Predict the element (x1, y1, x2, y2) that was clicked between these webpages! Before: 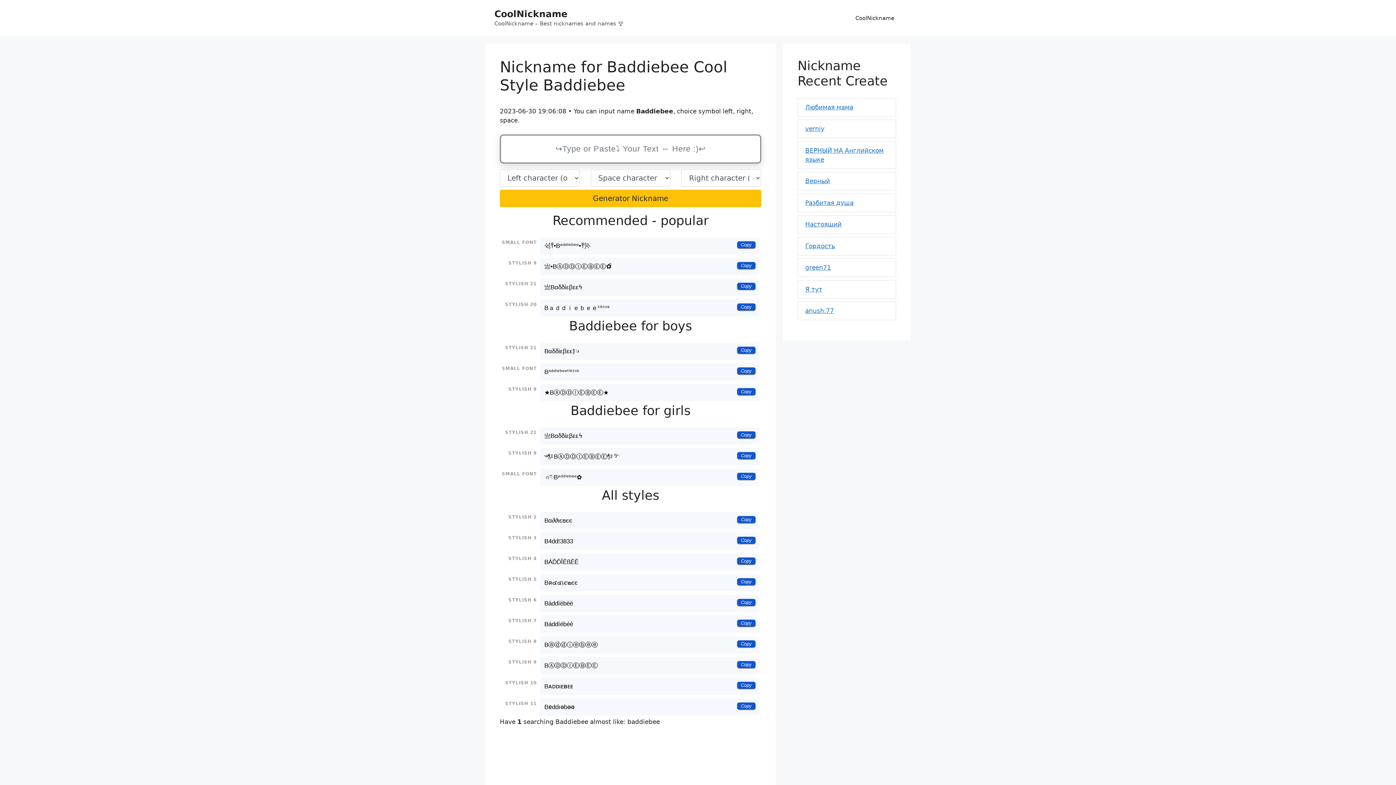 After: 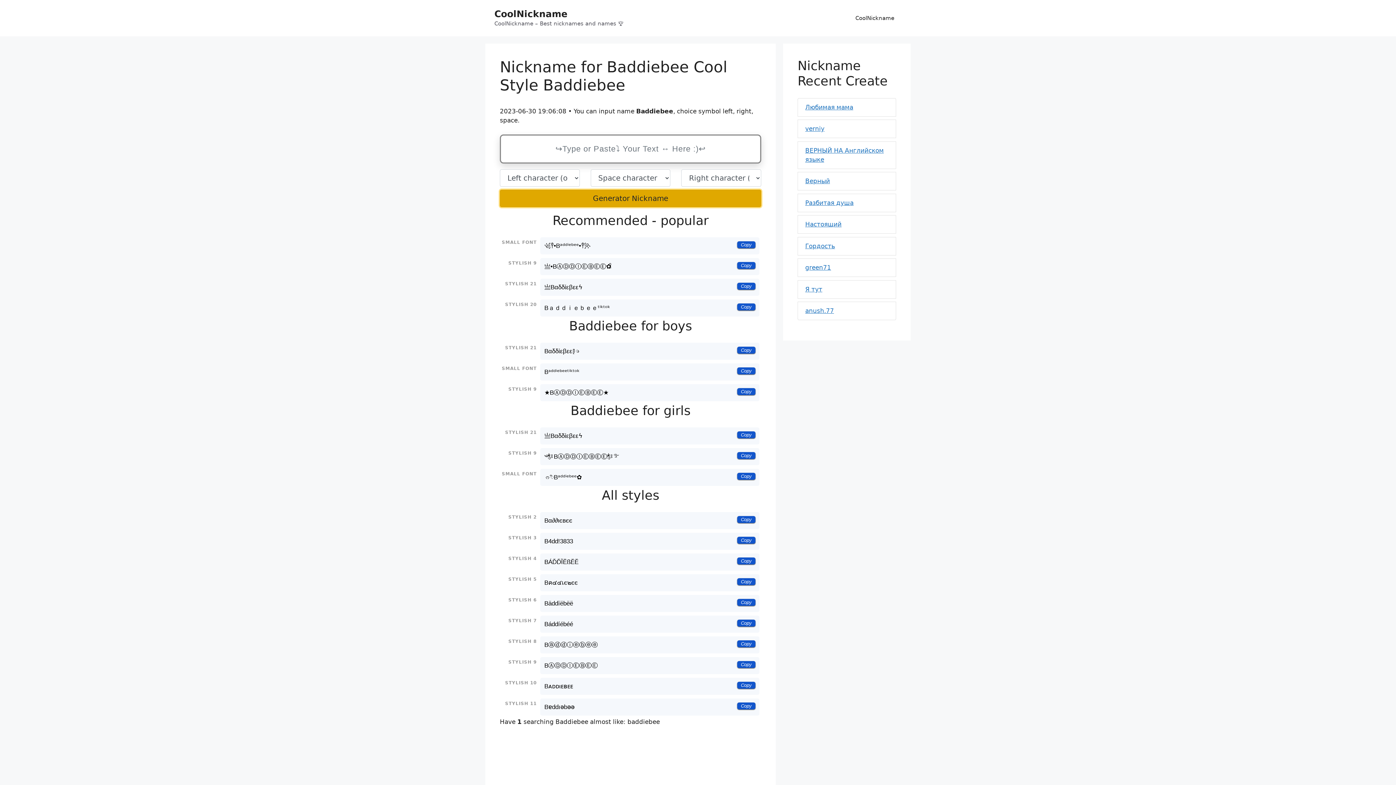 Action: label: Generator Nickname bbox: (500, 189, 761, 207)